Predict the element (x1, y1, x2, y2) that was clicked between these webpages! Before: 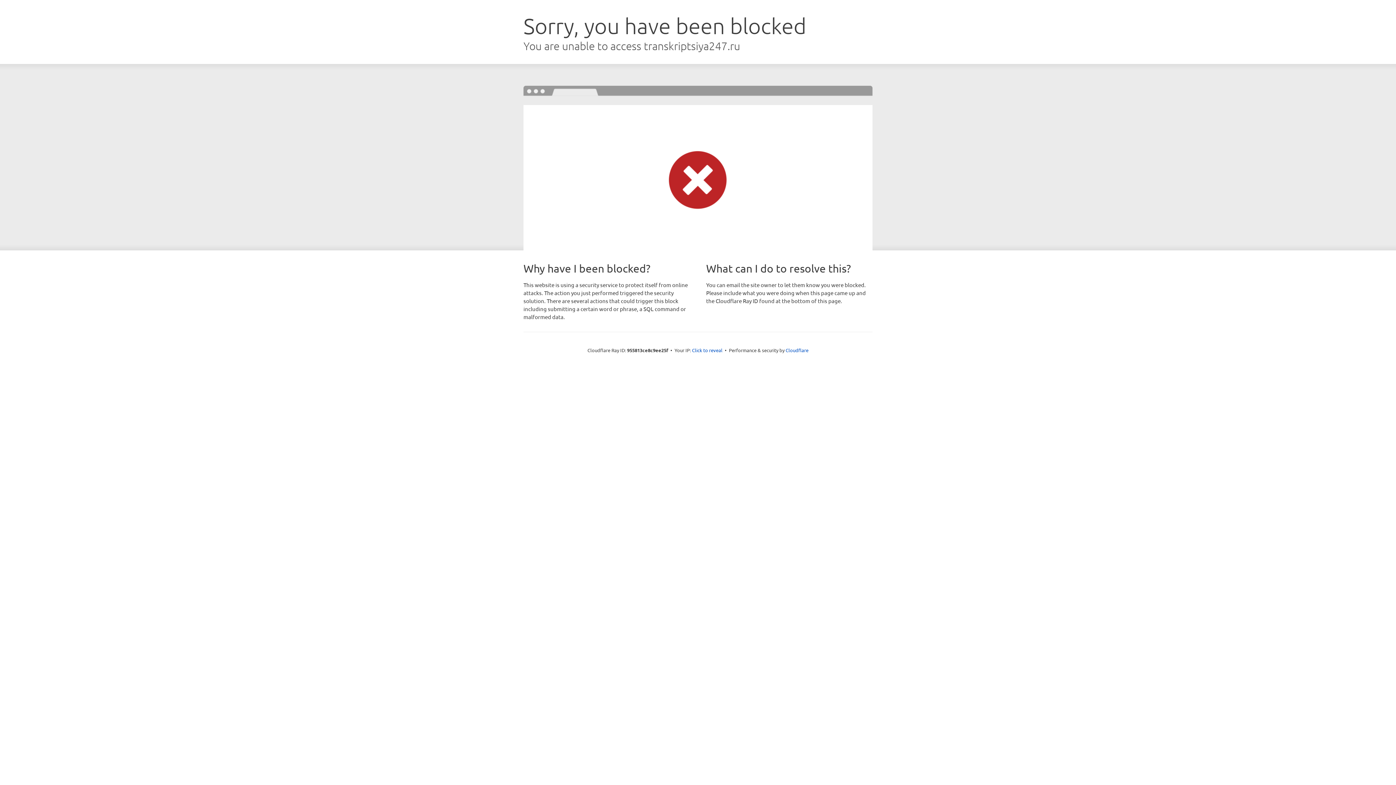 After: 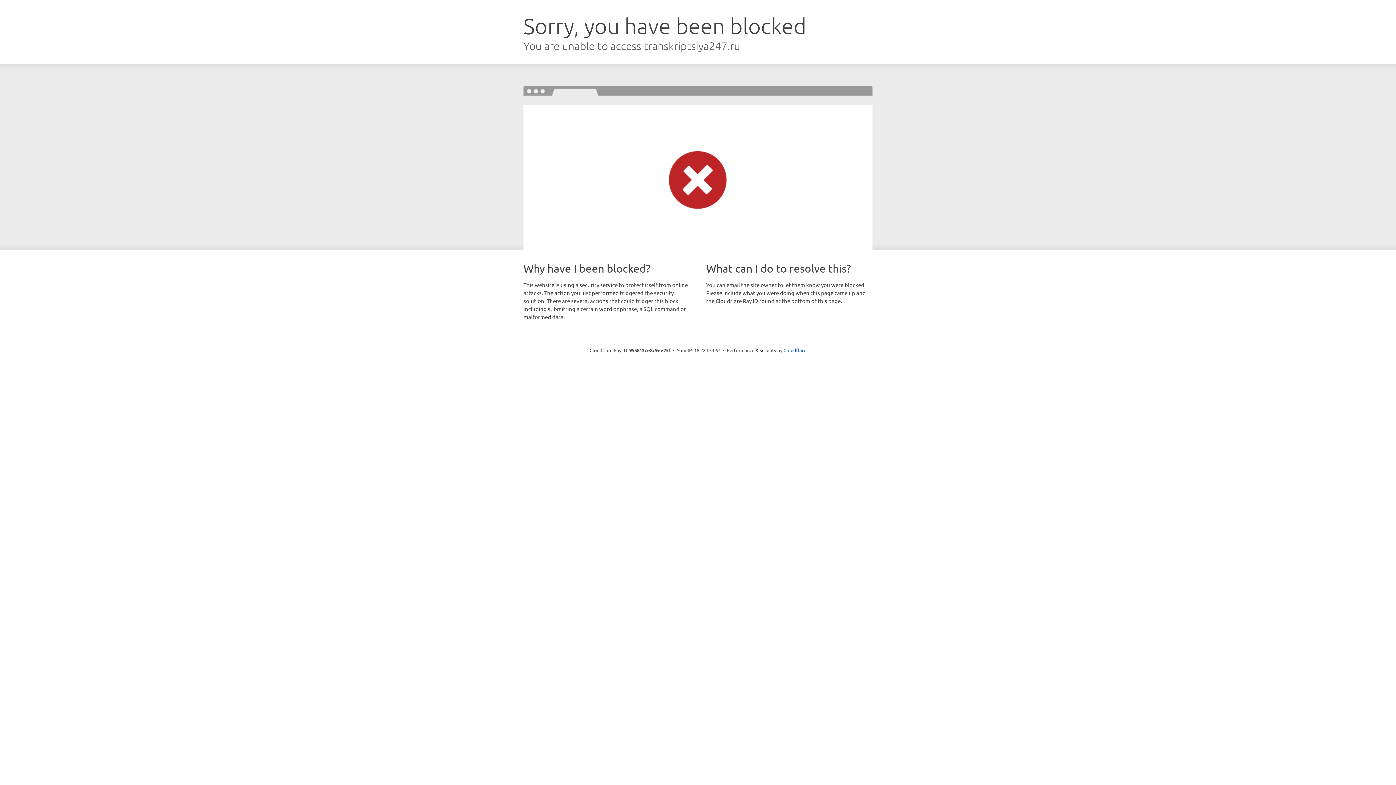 Action: bbox: (692, 346, 722, 353) label: Click to reveal